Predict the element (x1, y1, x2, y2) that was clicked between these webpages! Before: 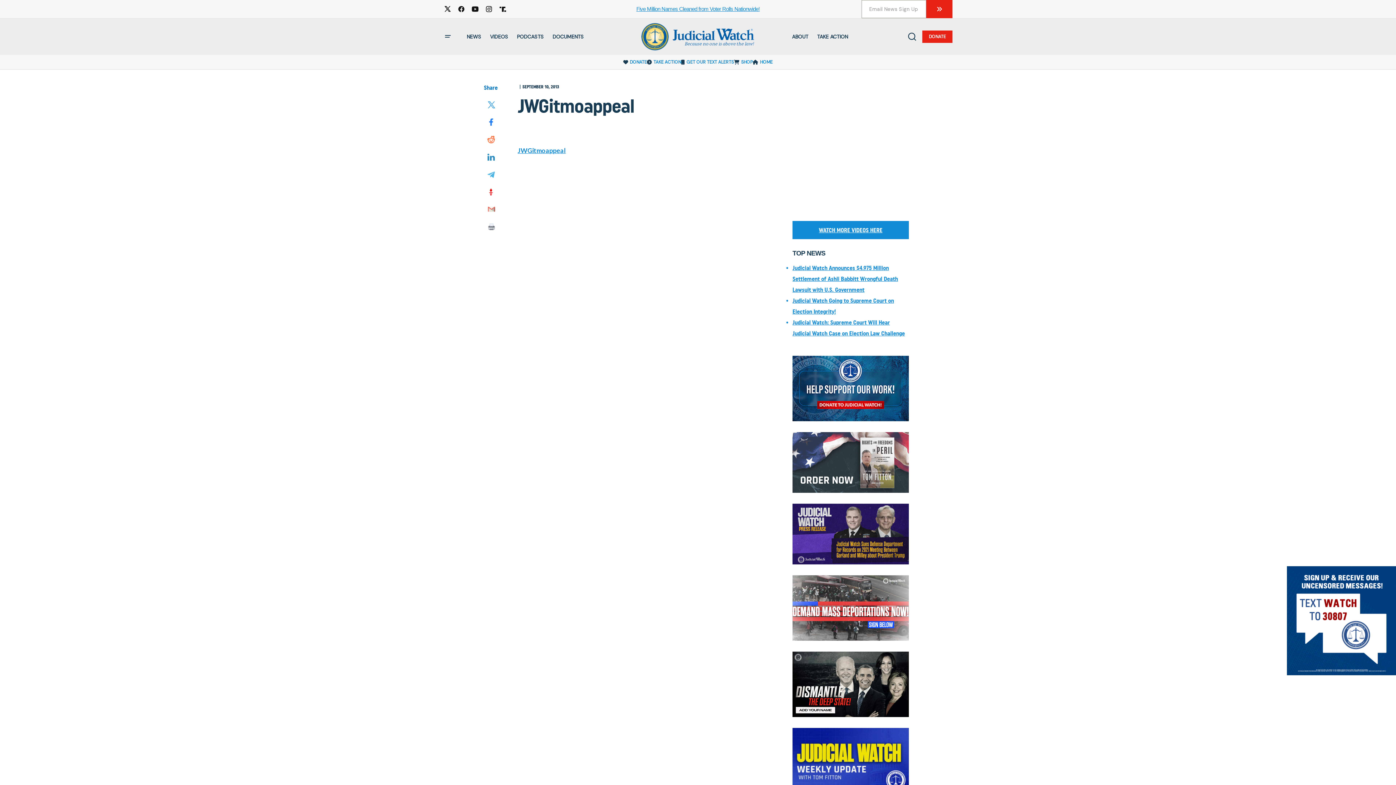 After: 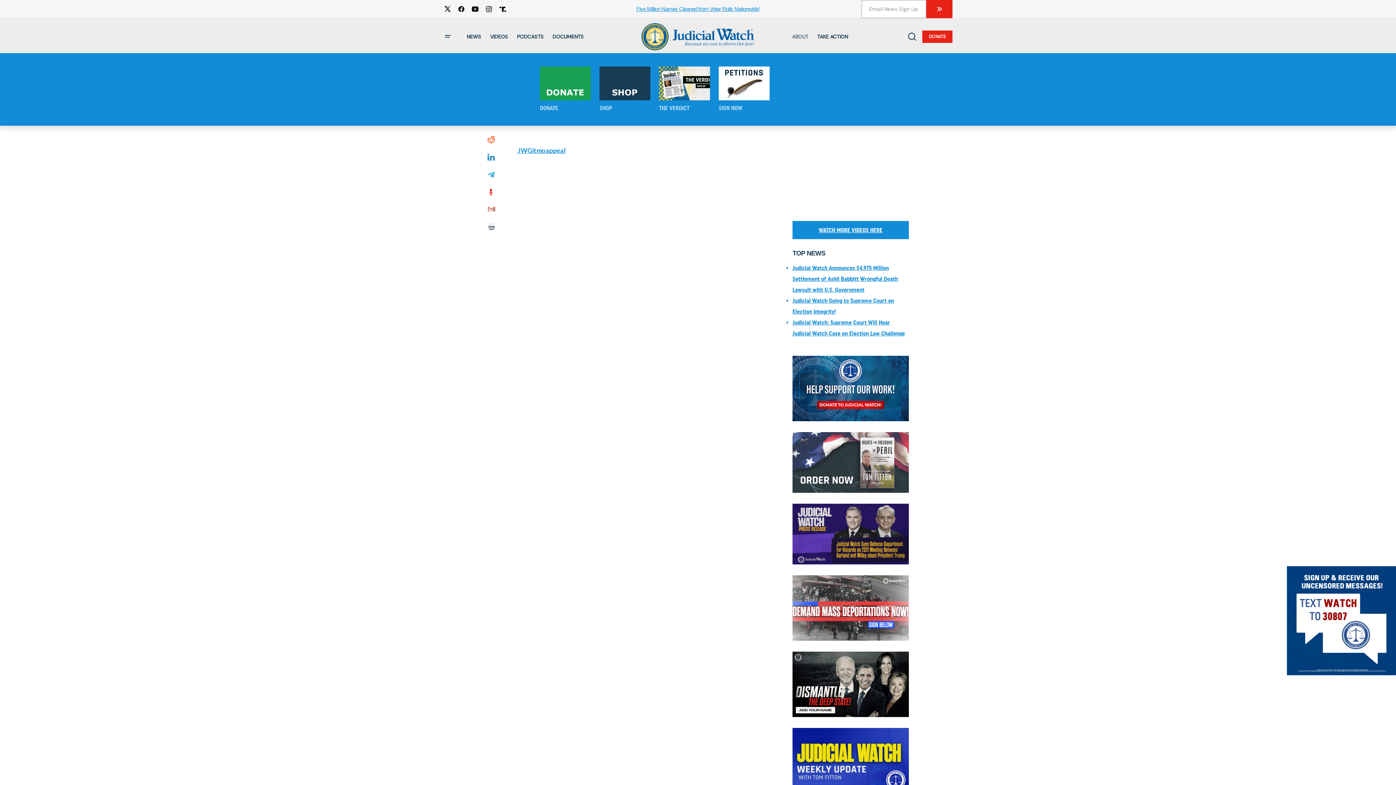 Action: bbox: (812, 18, 852, 54) label: TAKE ACTION